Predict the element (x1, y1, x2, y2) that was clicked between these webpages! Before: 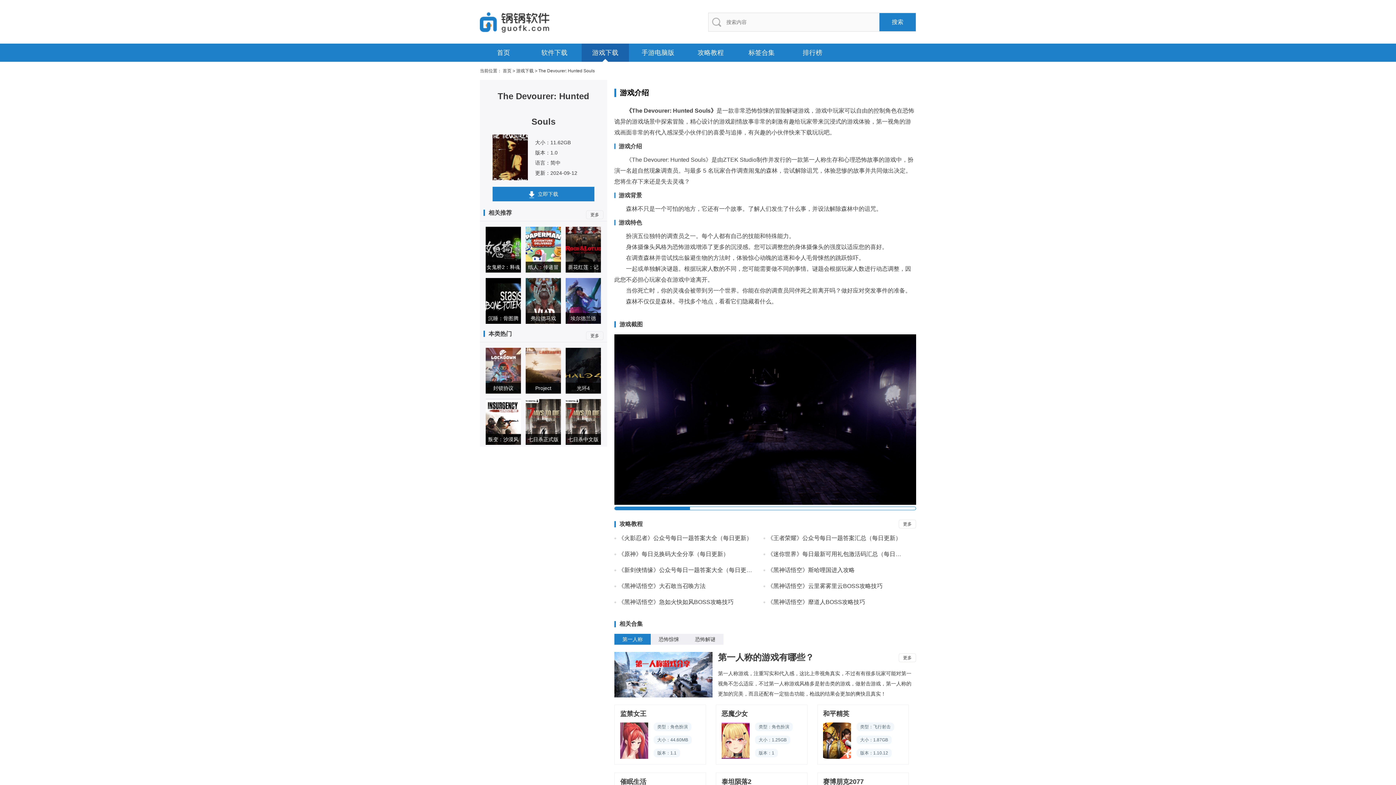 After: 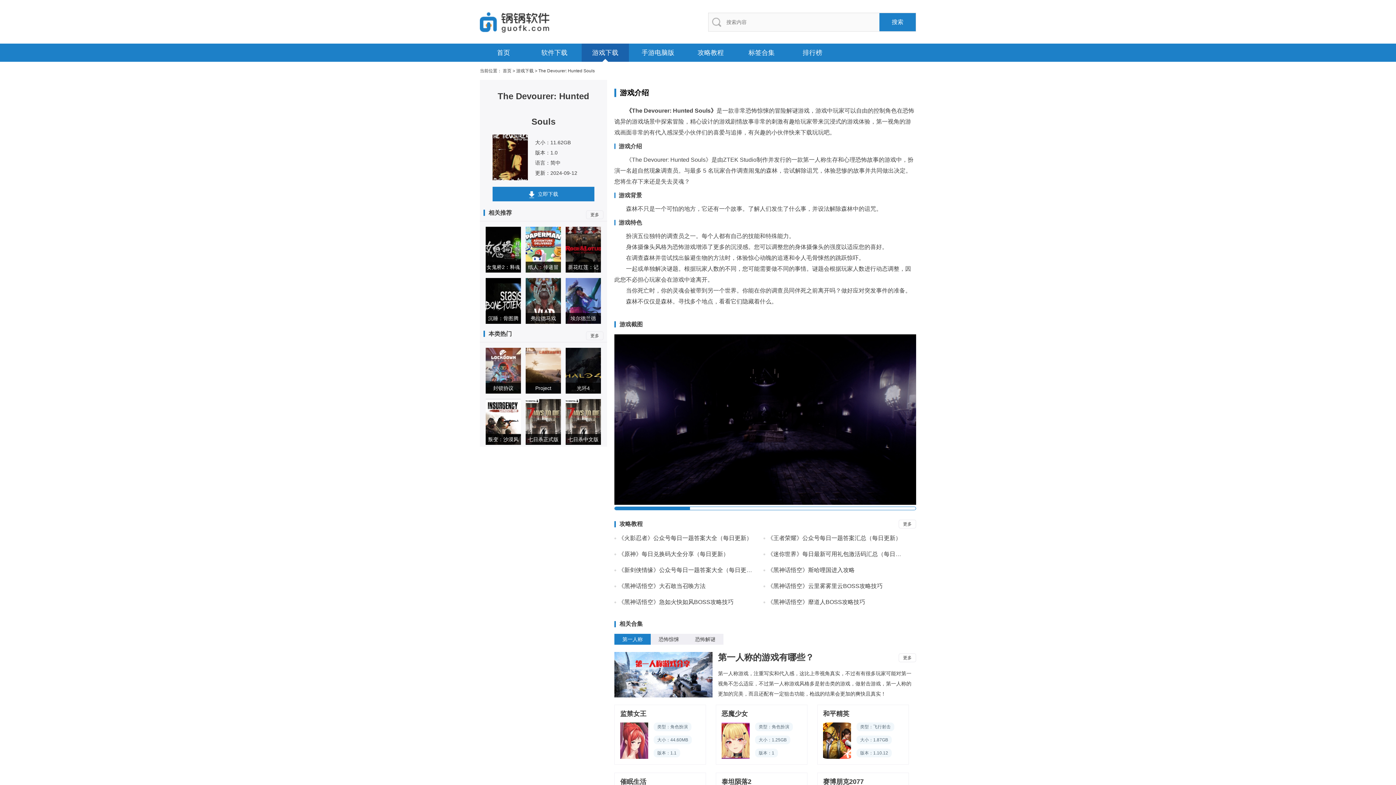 Action: bbox: (614, 652, 712, 697)